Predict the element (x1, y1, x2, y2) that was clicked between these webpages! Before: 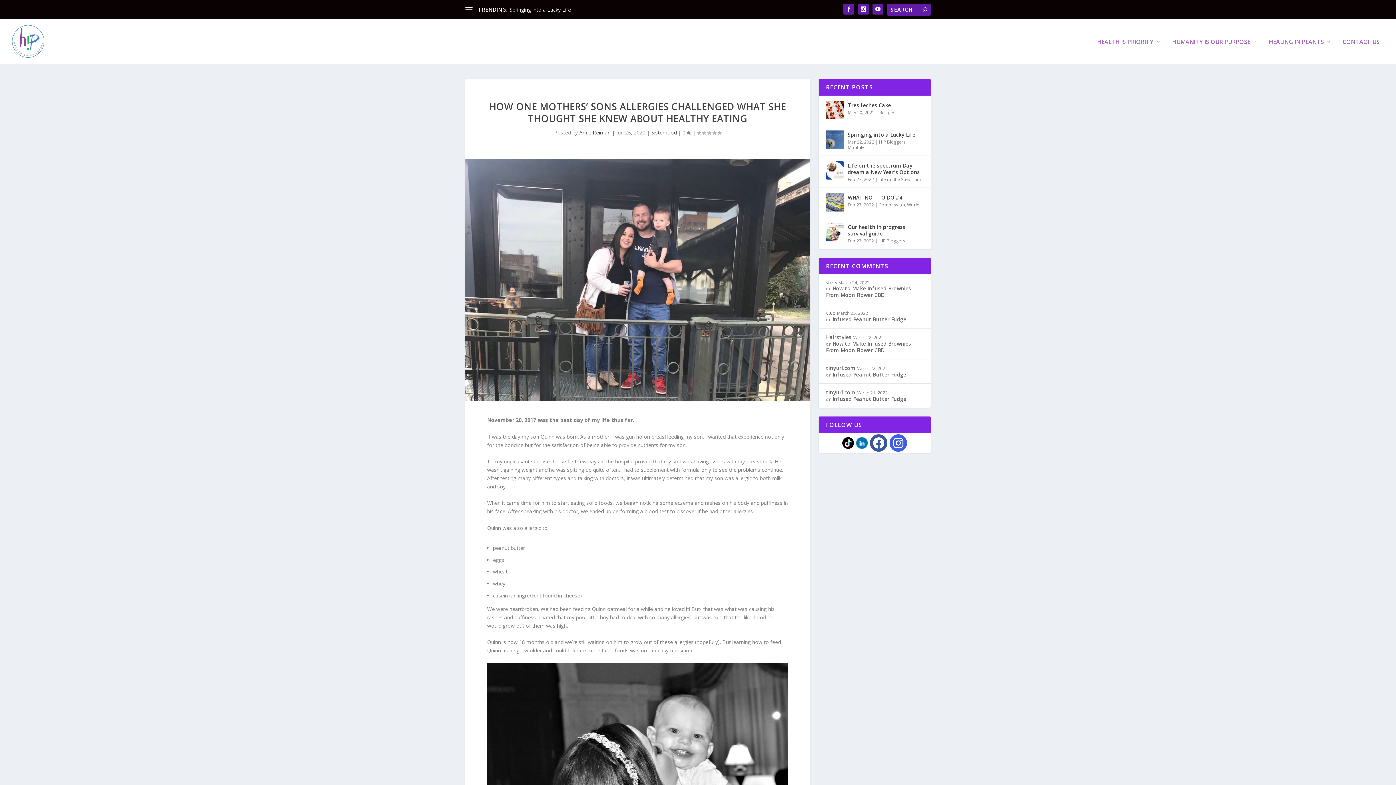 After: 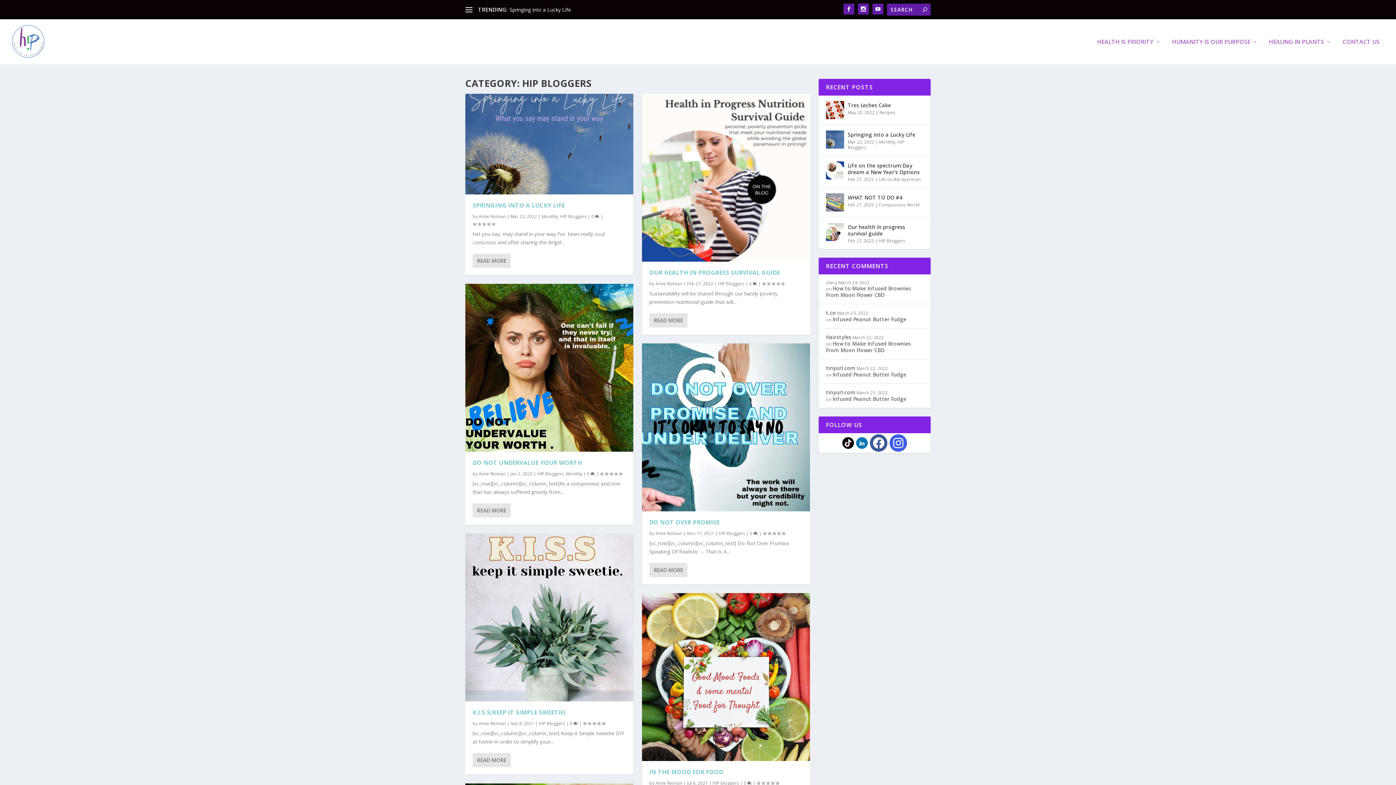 Action: label: HIP Bloggers bbox: (878, 237, 905, 243)